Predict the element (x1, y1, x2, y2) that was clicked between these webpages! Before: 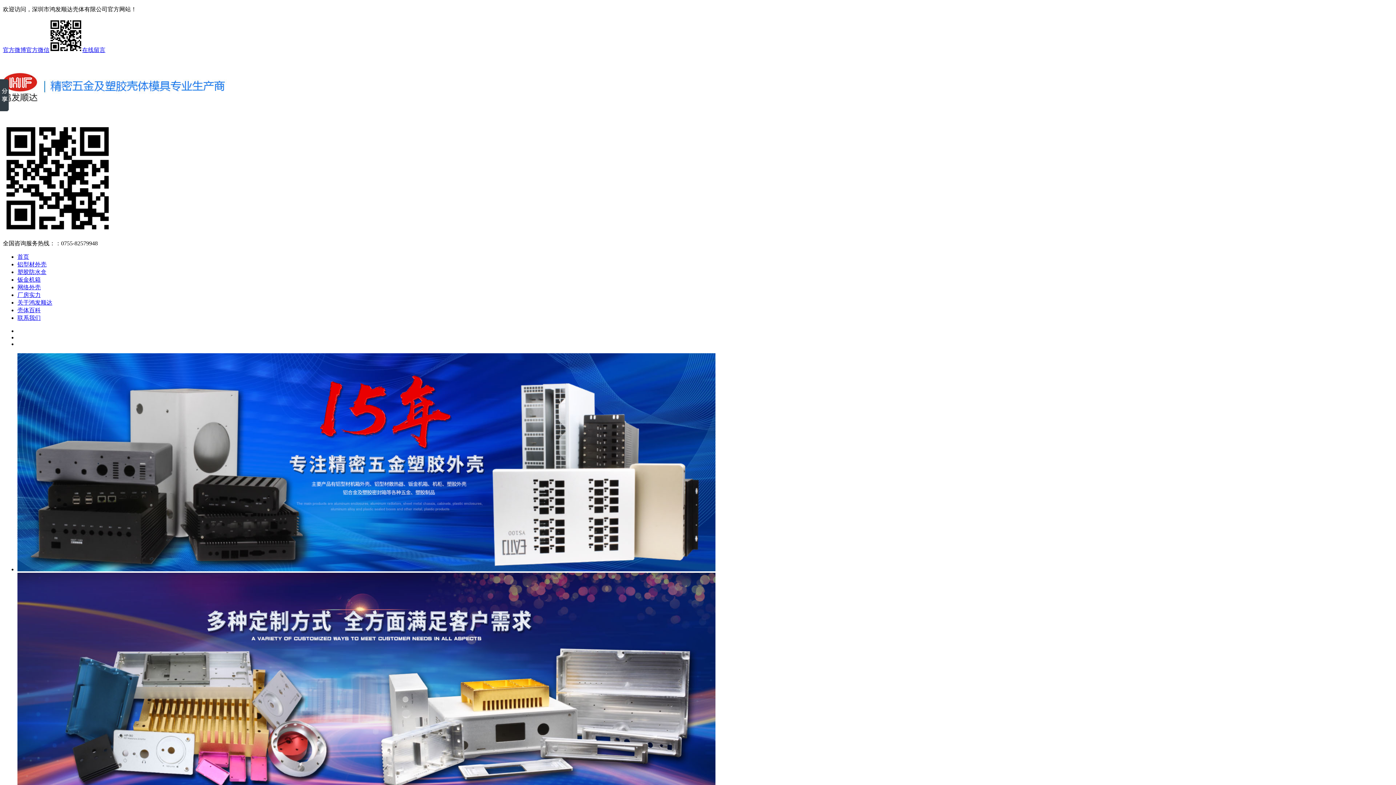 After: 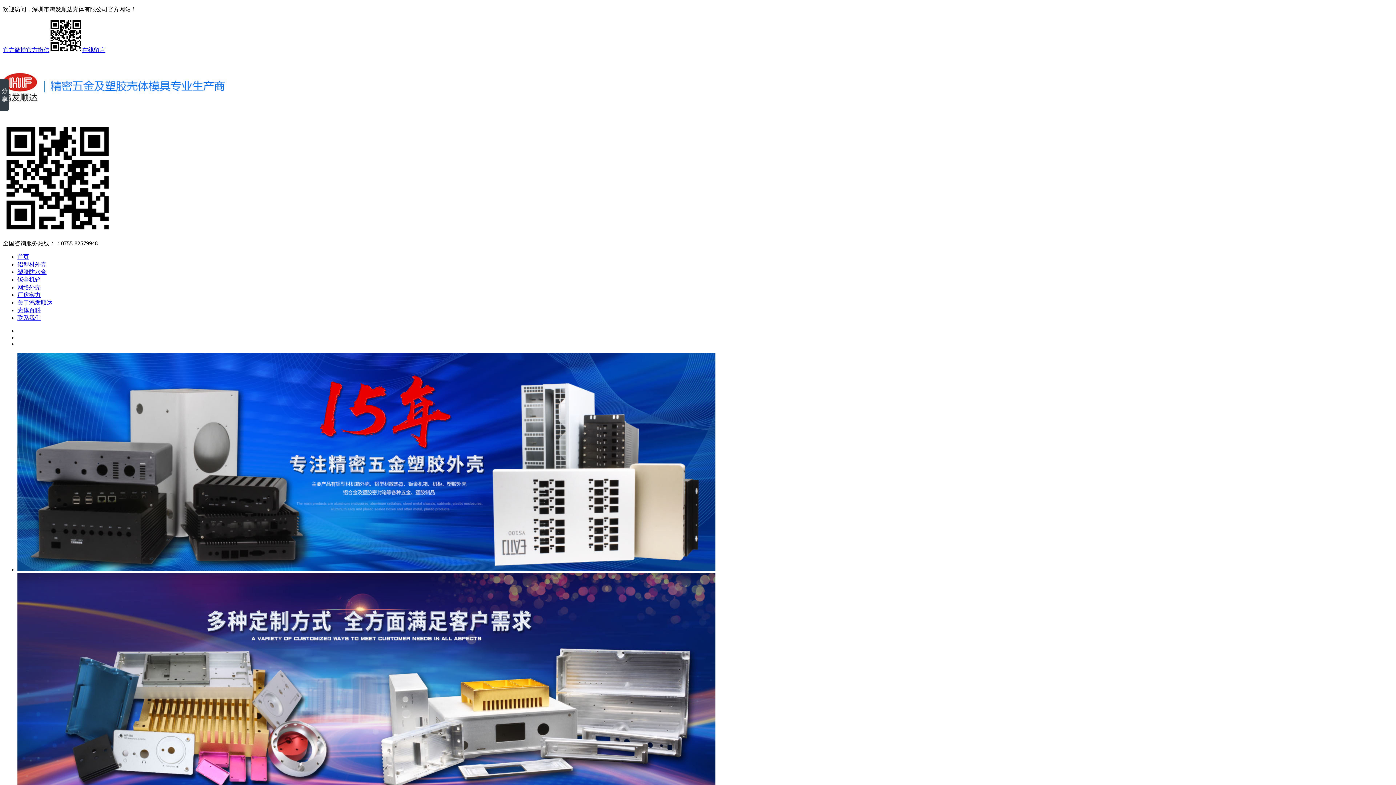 Action: label: 官方微信 bbox: (26, 46, 82, 53)